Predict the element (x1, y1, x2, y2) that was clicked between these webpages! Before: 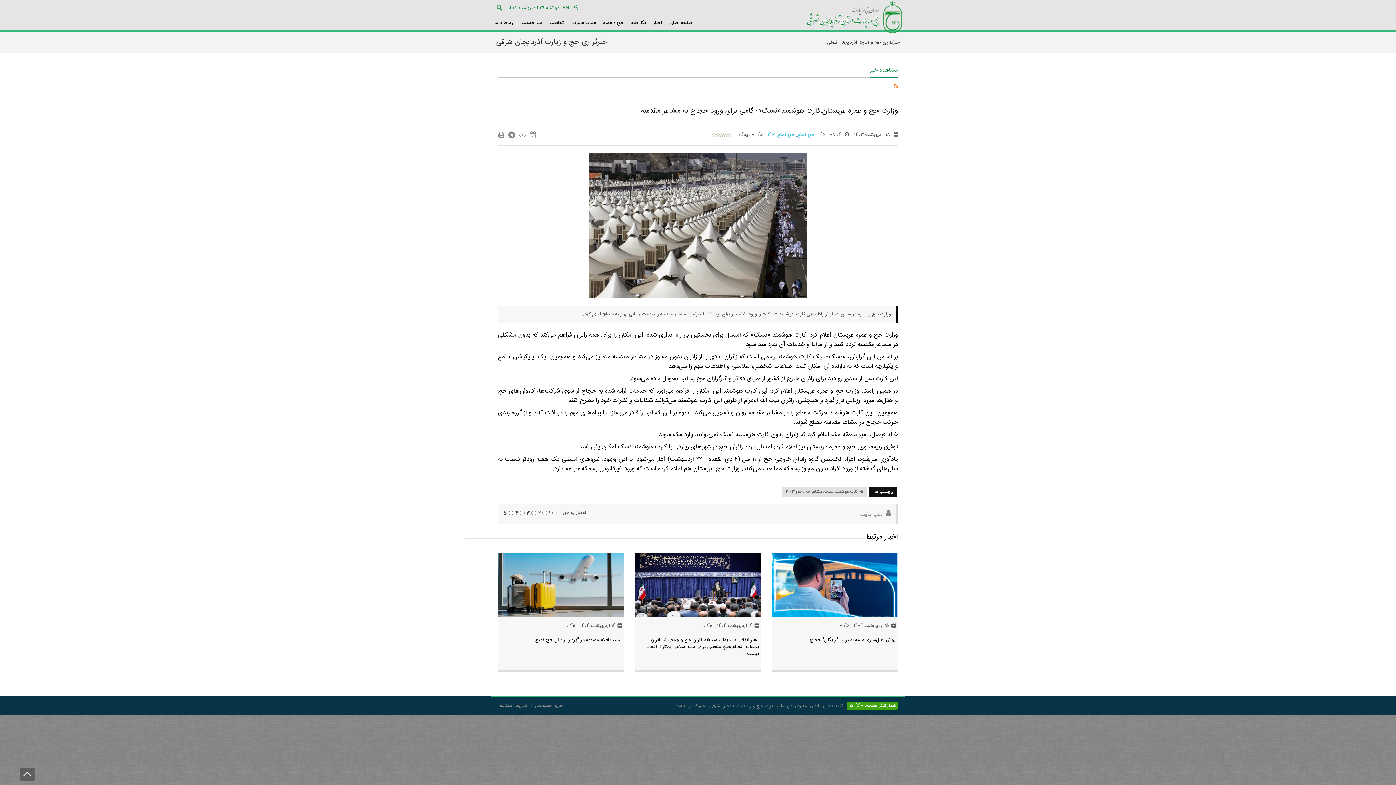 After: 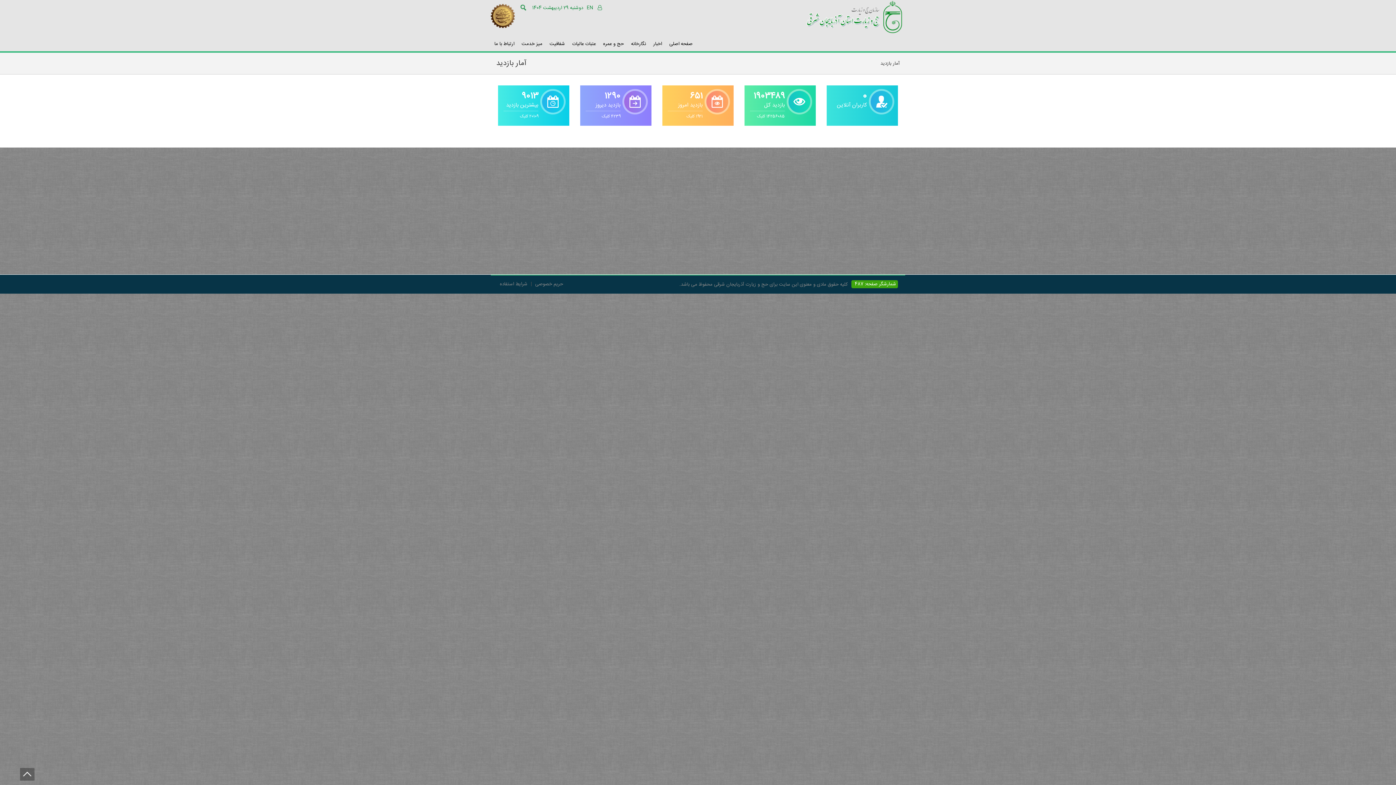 Action: bbox: (846, 702, 898, 710) label: شمارشگر صفحه: 50968 